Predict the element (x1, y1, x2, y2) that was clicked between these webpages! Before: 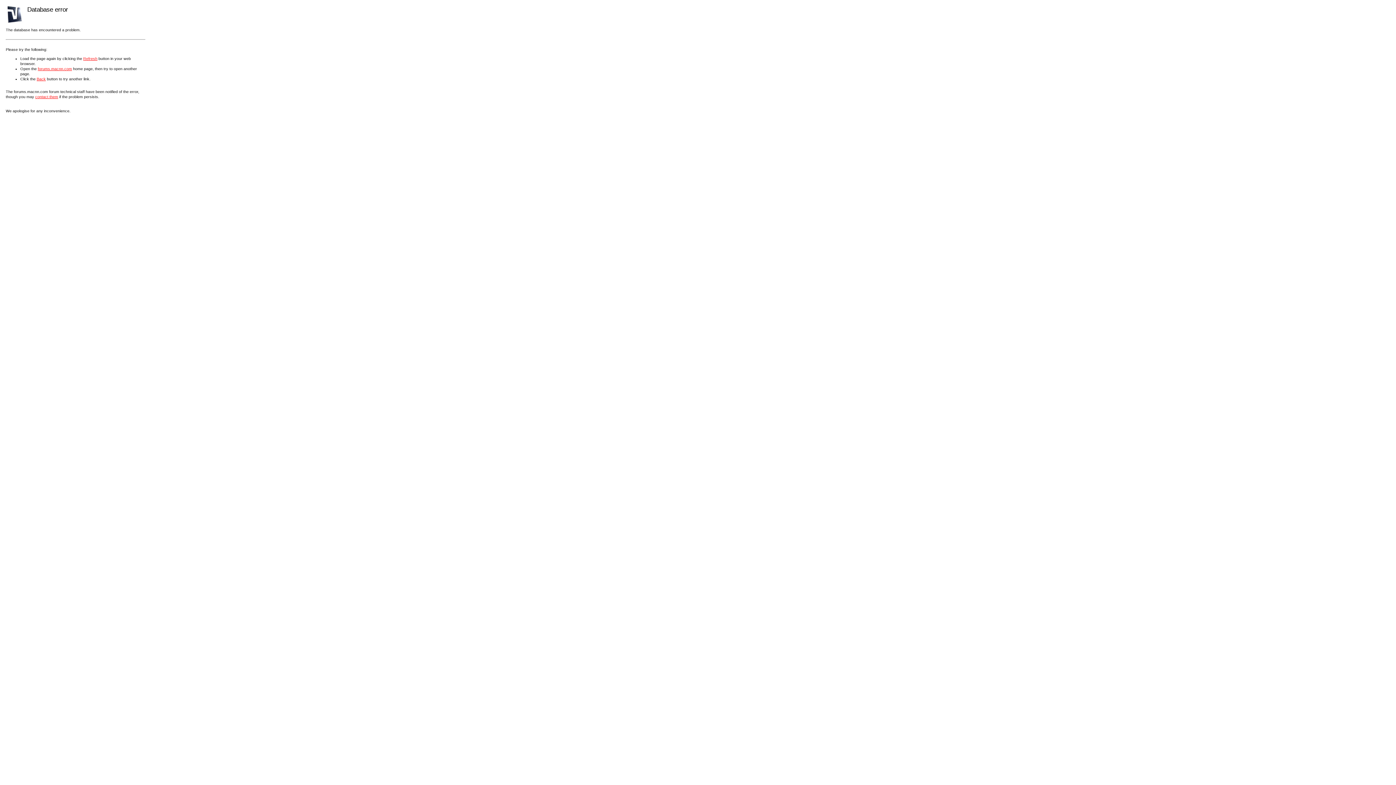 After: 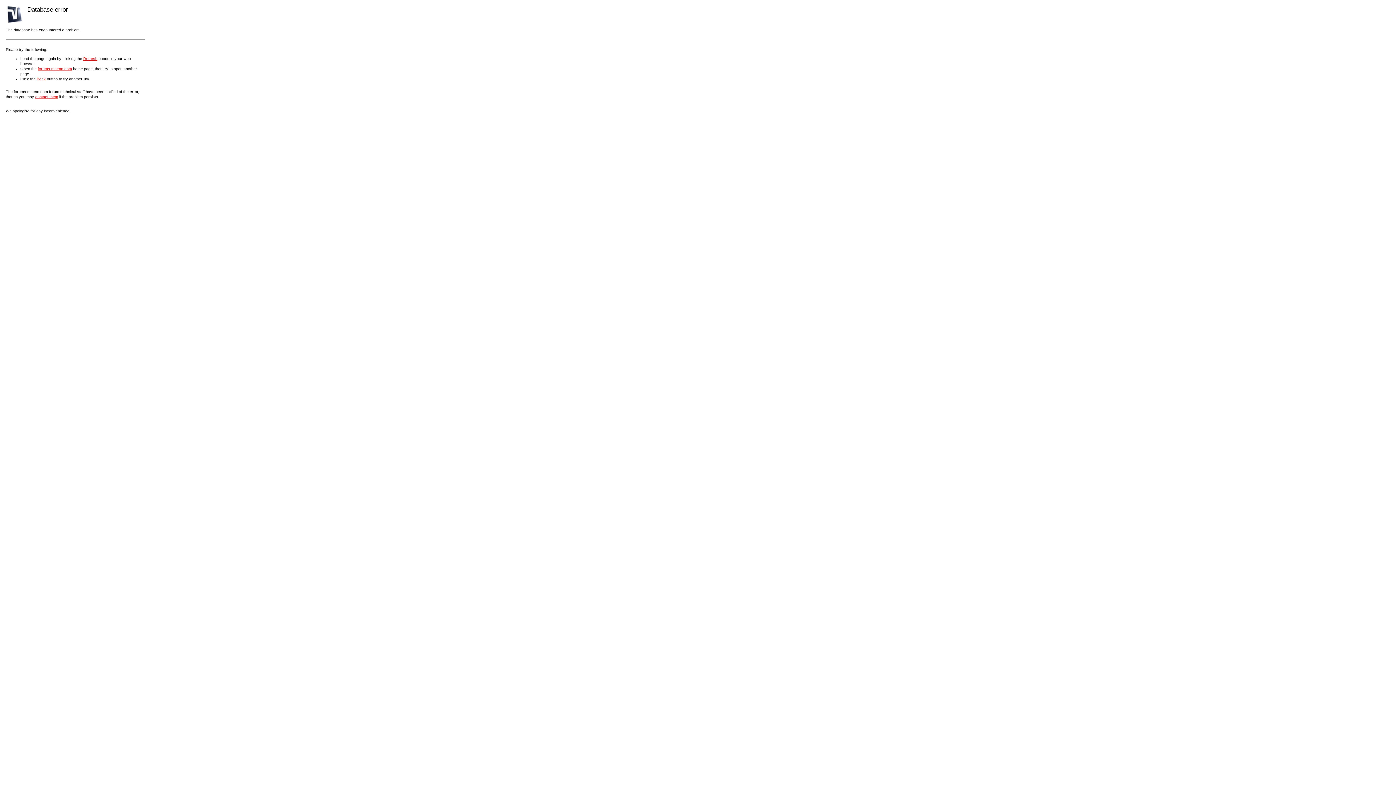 Action: bbox: (35, 94, 58, 98) label: contact them